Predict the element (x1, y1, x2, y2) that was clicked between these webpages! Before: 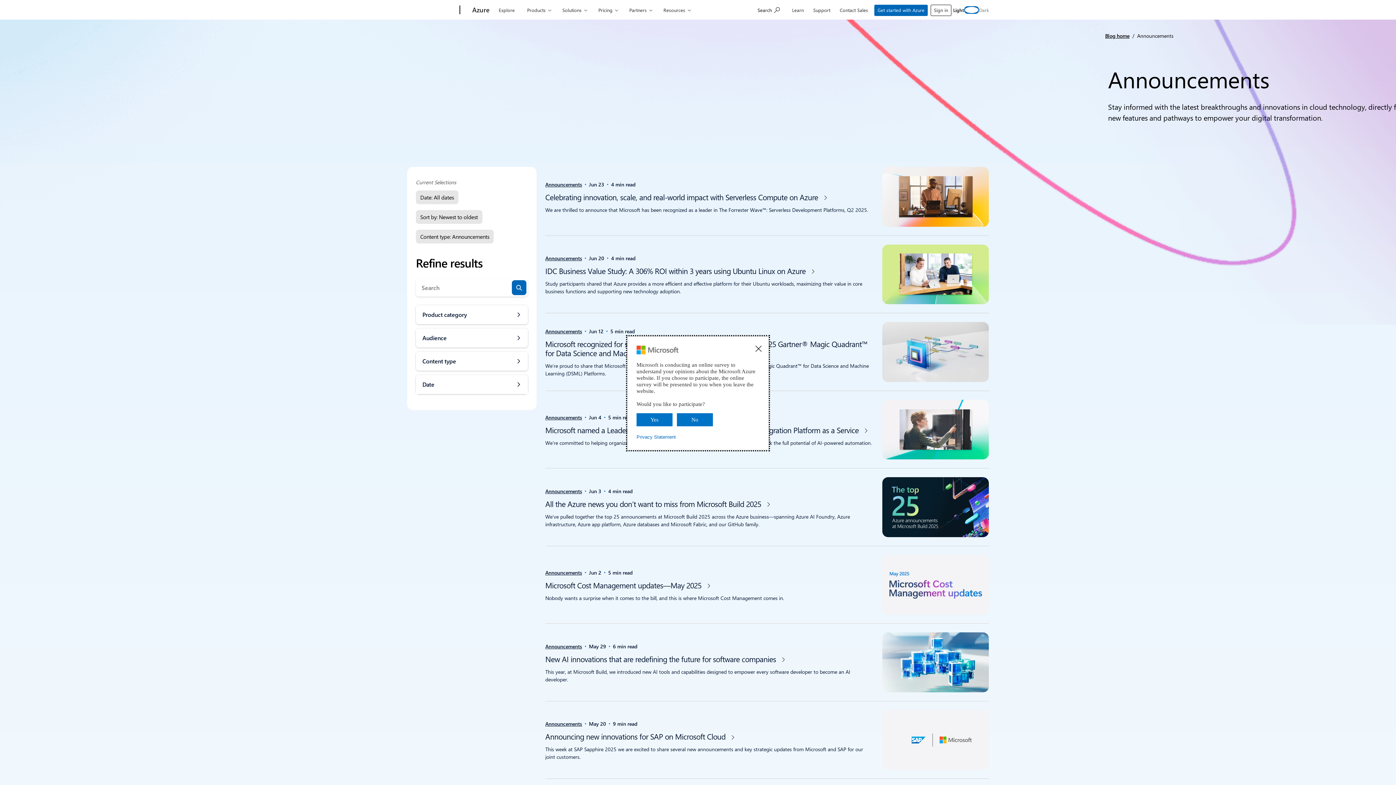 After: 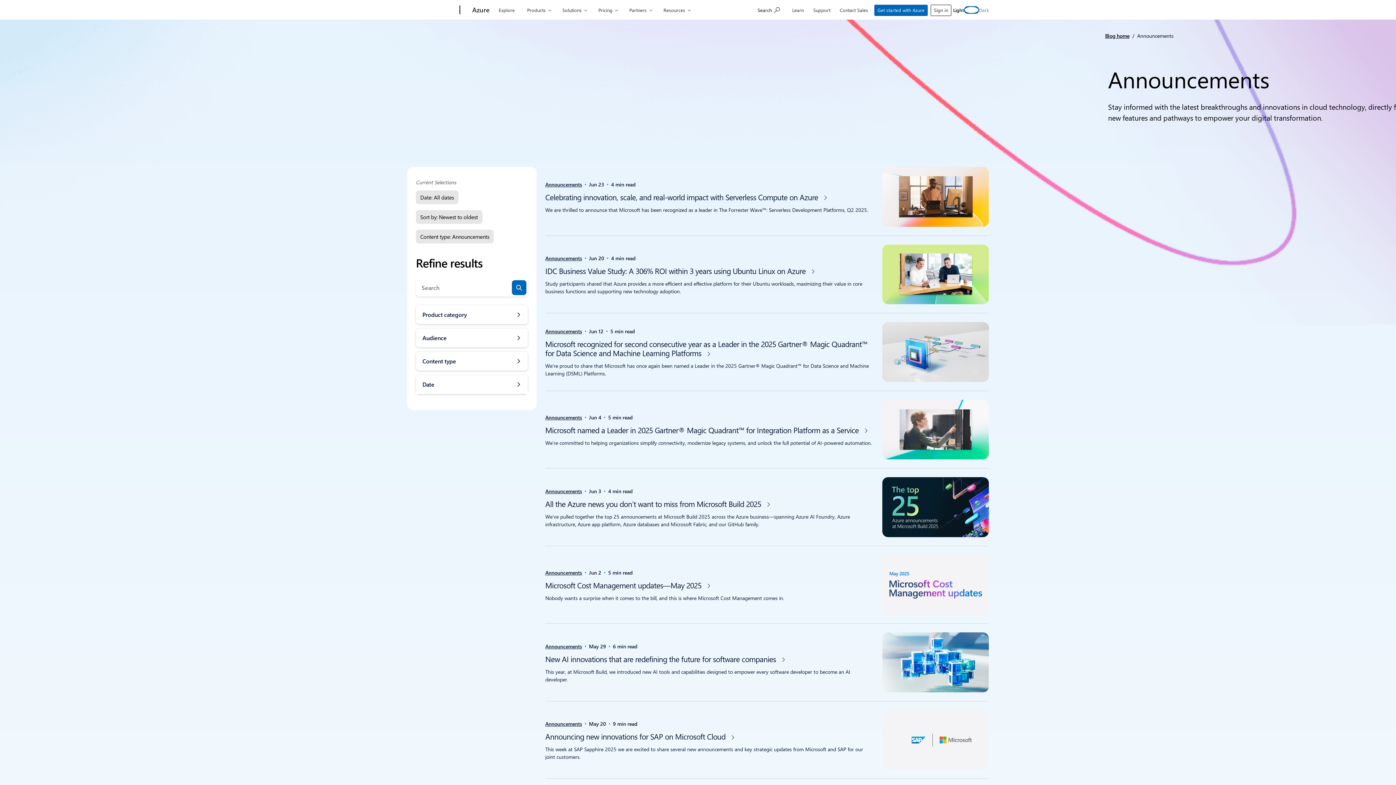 Action: bbox: (755, 343, 761, 352)